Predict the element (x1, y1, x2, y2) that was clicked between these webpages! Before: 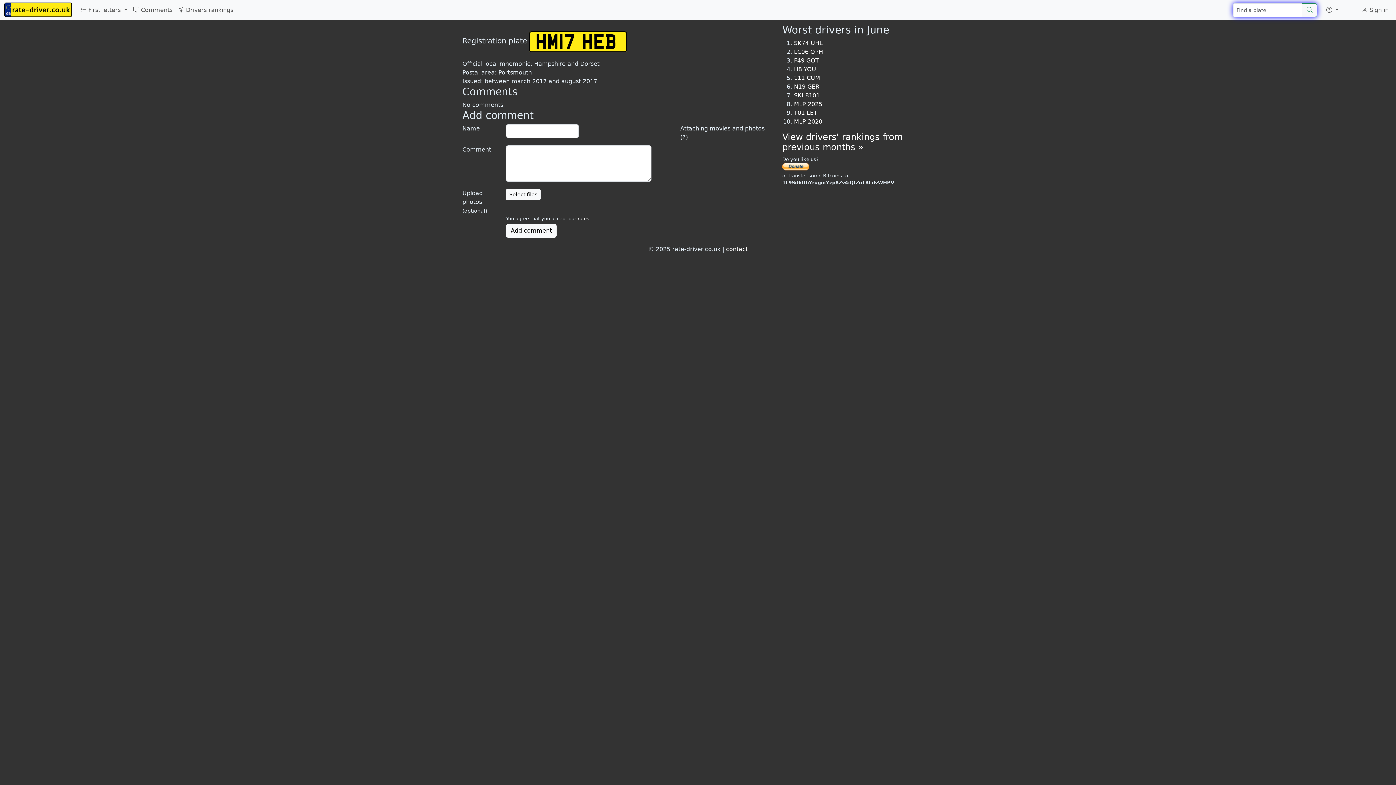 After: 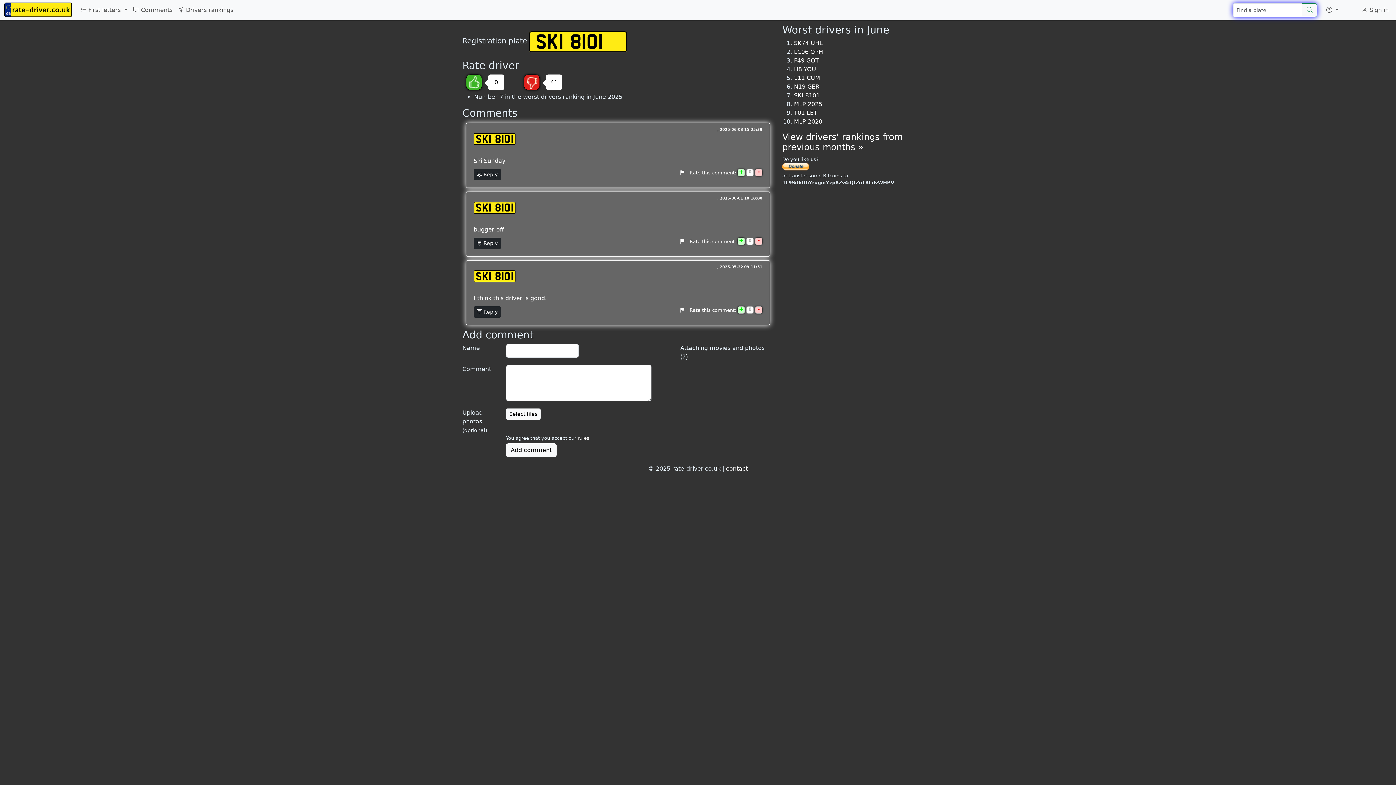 Action: label: SKI 8101 bbox: (794, 92, 820, 98)